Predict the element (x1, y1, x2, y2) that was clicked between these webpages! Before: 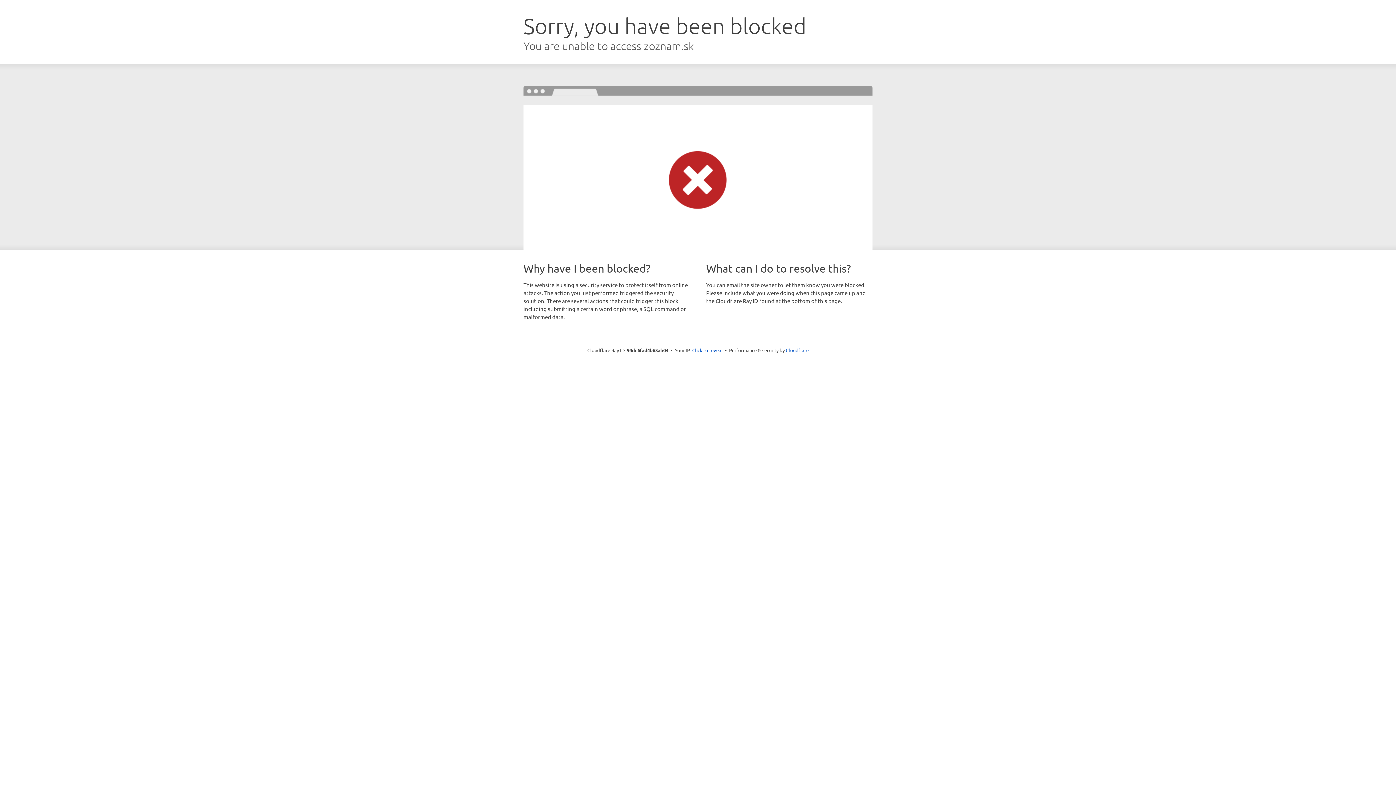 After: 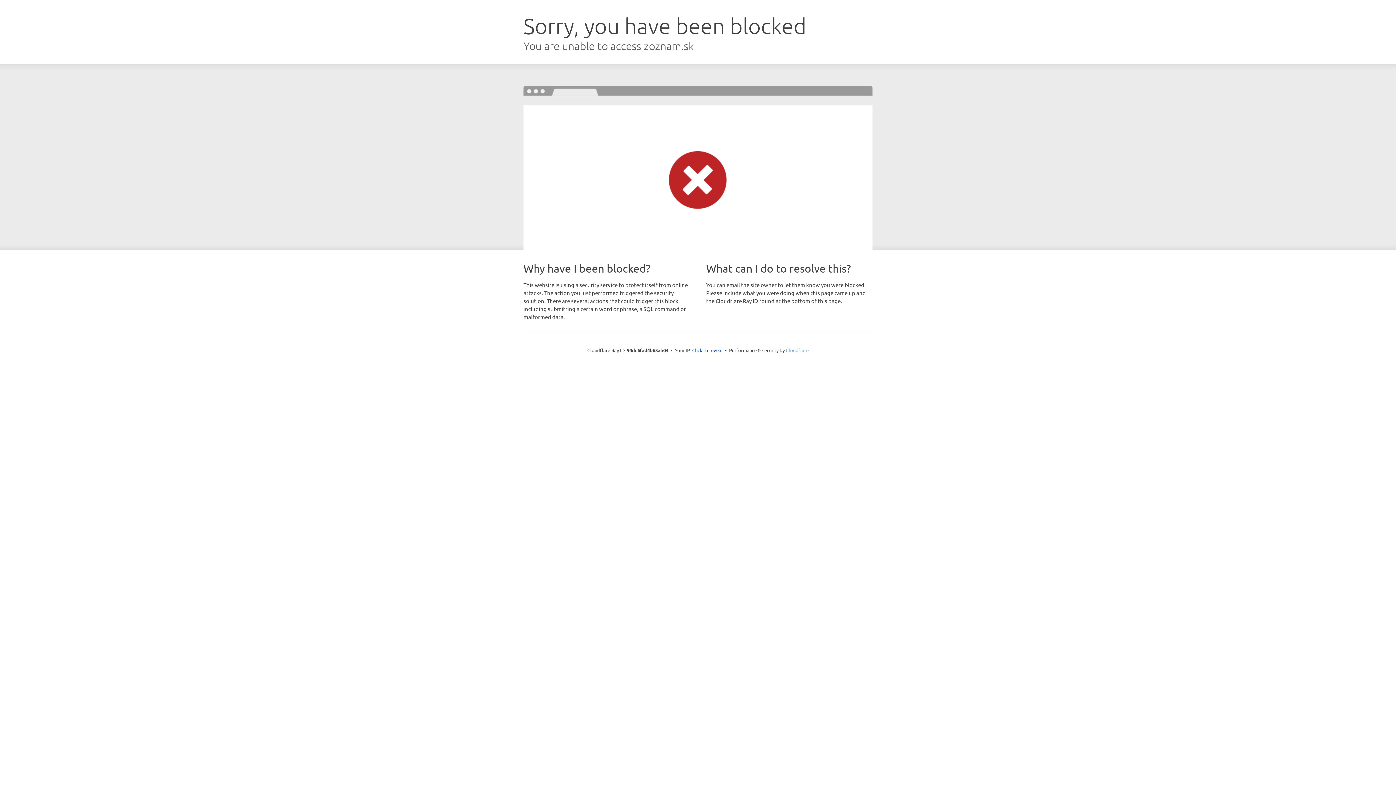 Action: label: Cloudflare bbox: (786, 347, 808, 353)